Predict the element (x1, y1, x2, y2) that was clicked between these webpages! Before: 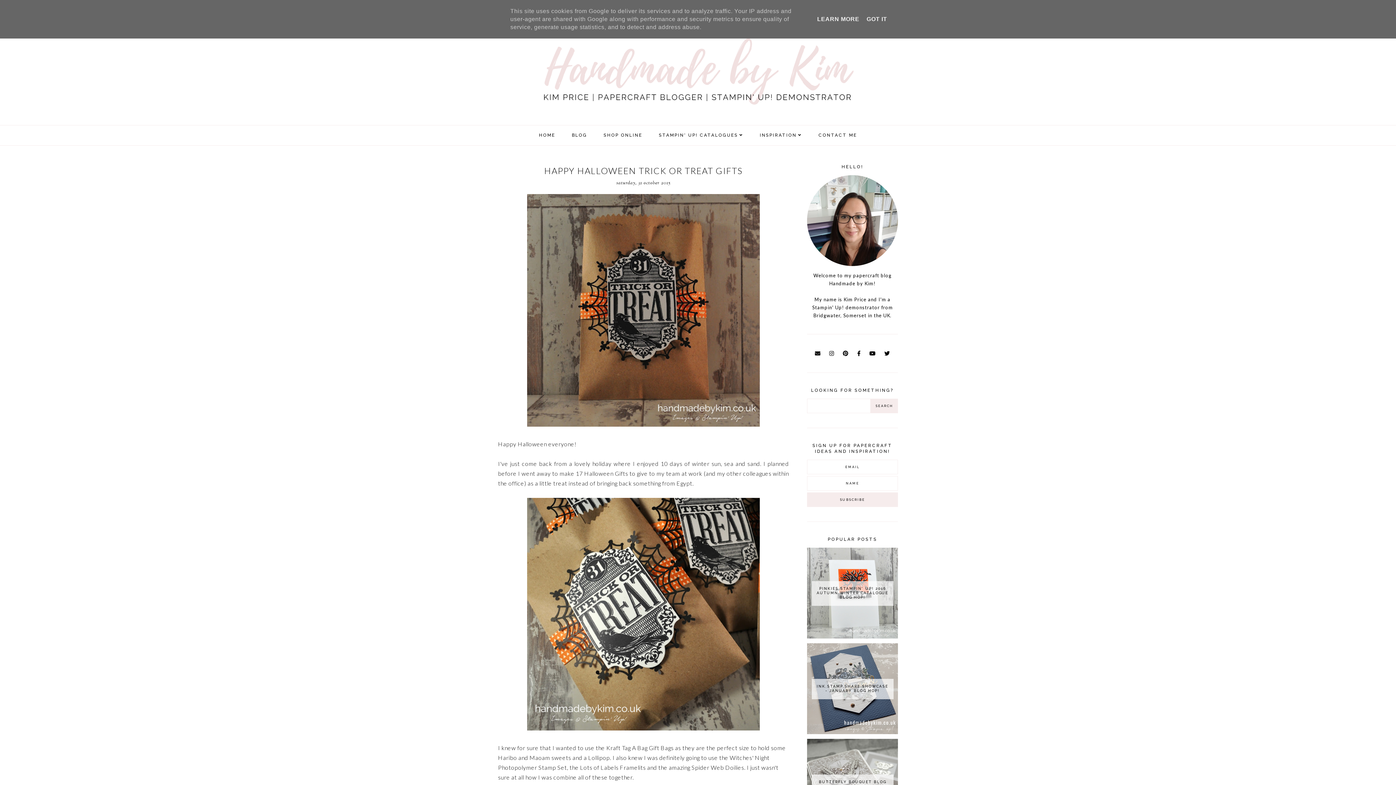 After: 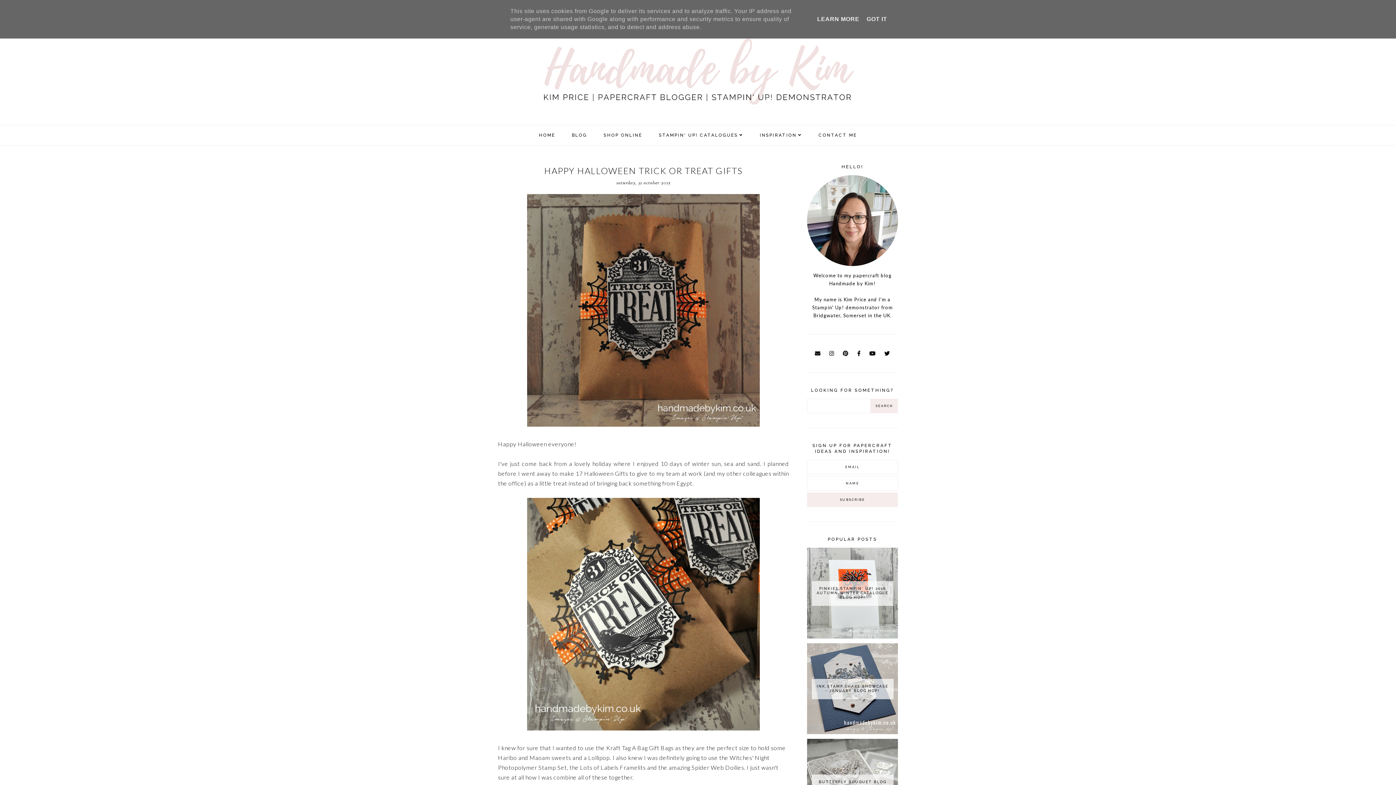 Action: bbox: (884, 350, 890, 356)